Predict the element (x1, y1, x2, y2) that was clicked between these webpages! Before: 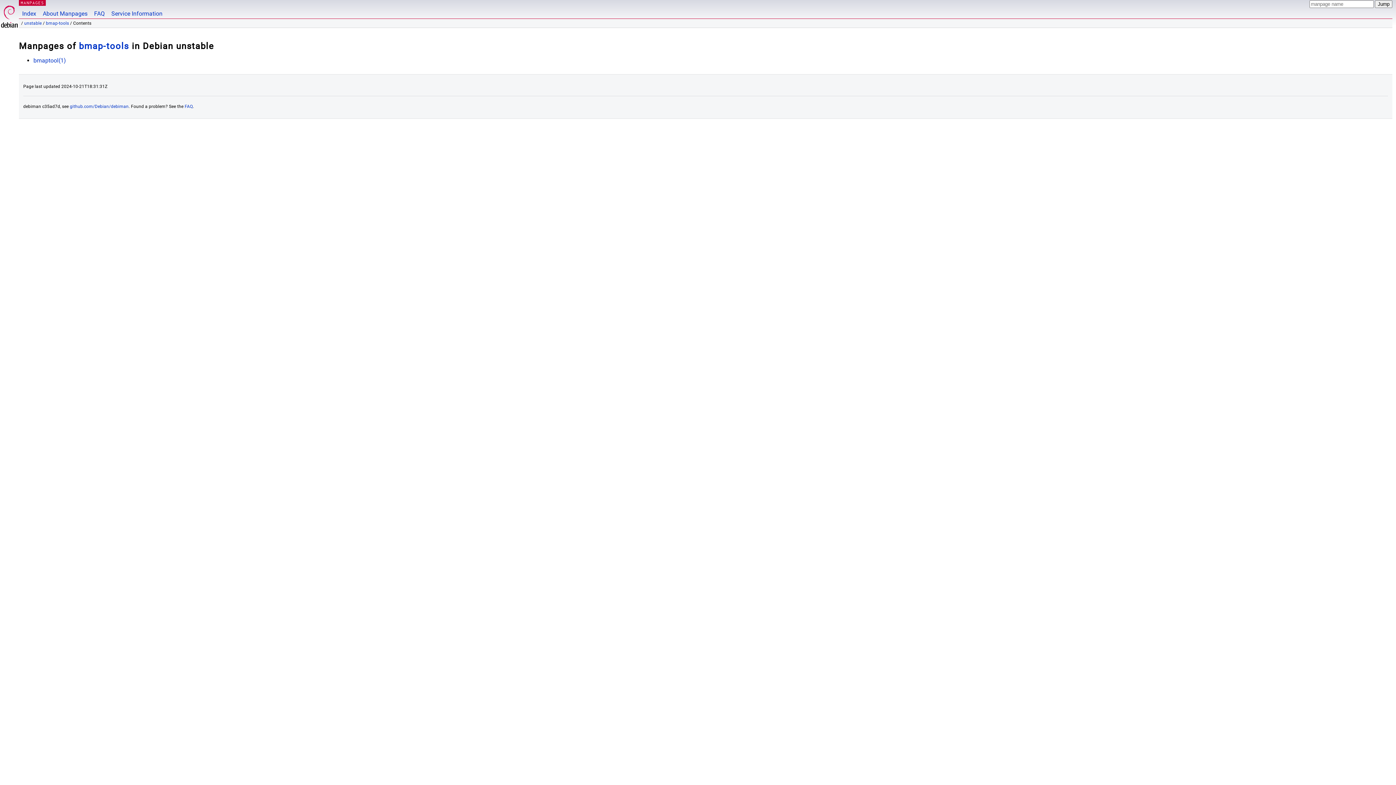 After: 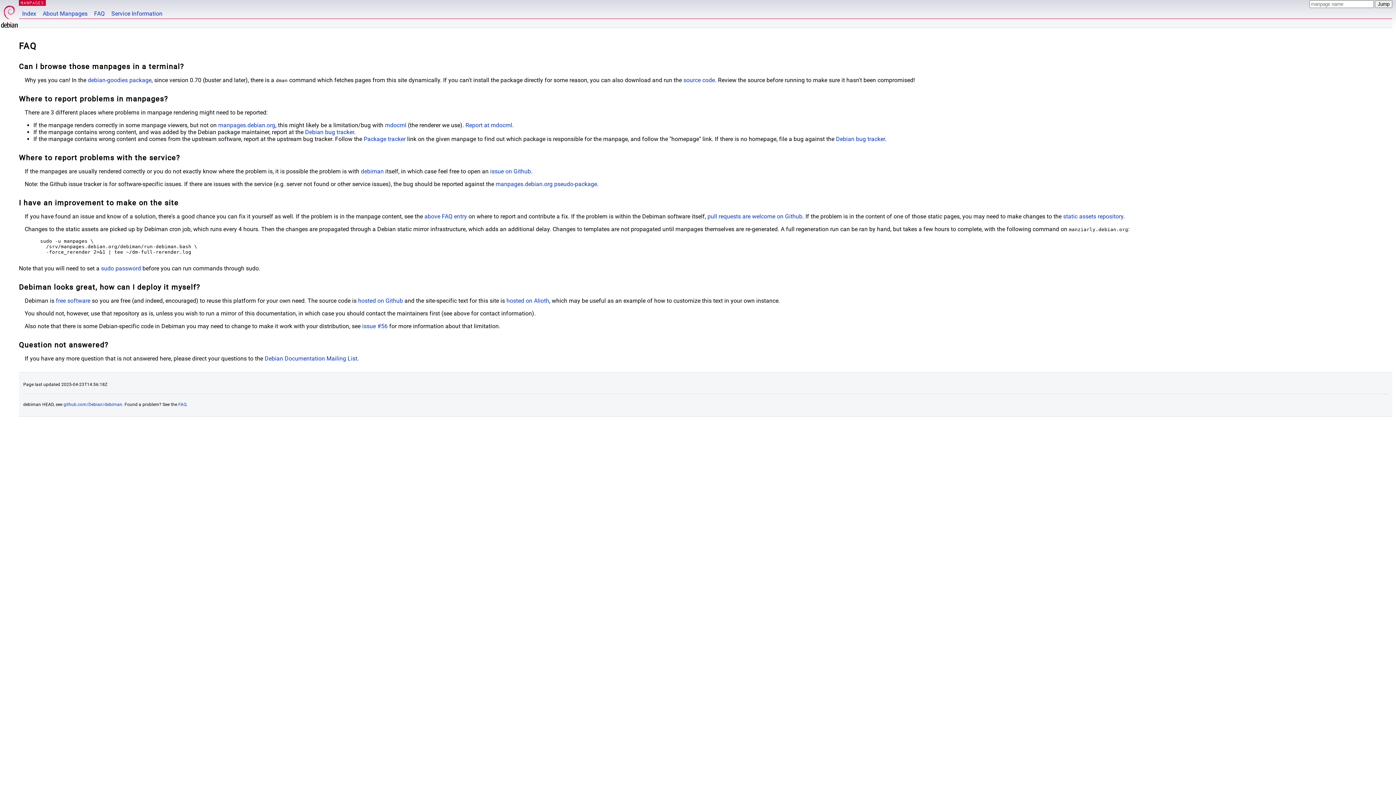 Action: bbox: (90, 0, 108, 18) label: FAQ